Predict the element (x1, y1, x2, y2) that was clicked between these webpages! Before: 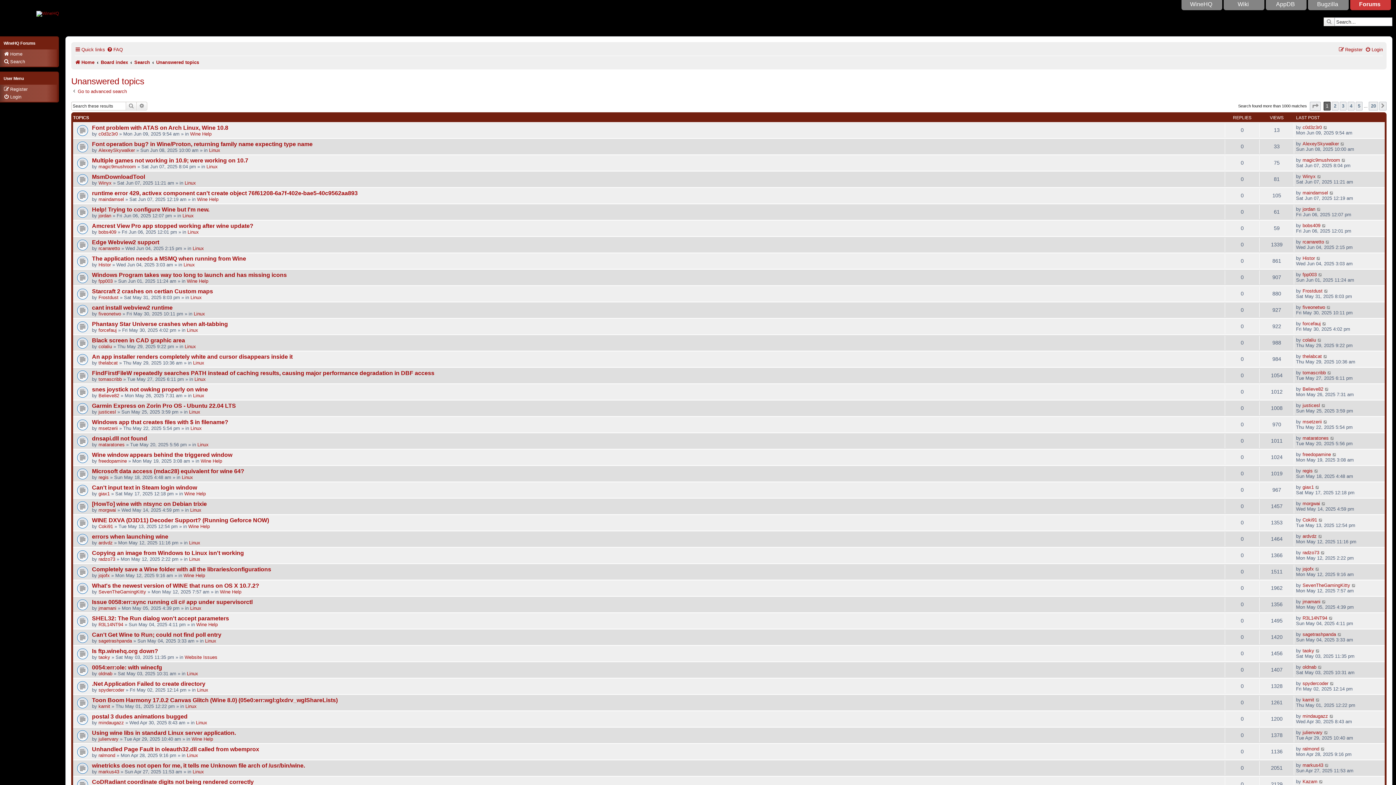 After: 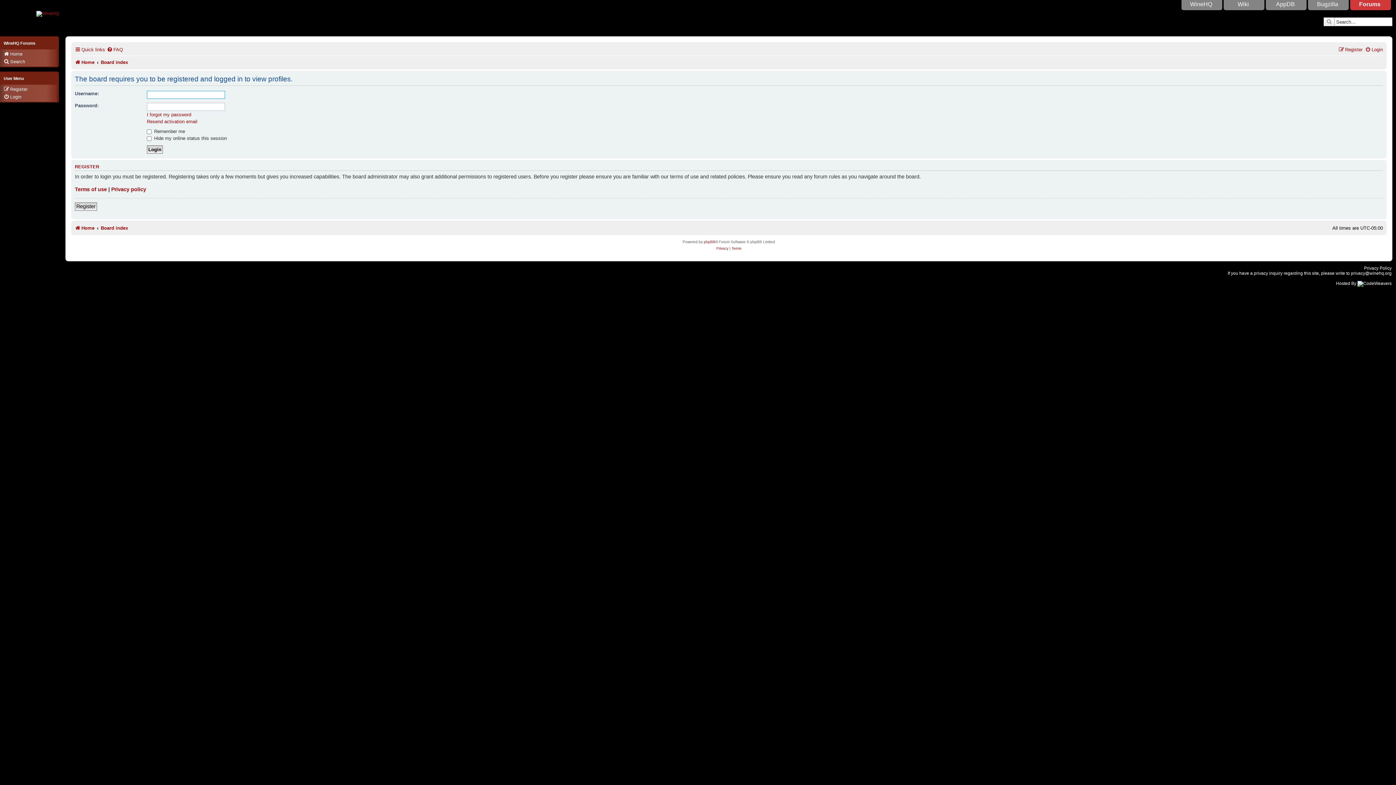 Action: label: fpp003 bbox: (1302, 271, 1317, 277)